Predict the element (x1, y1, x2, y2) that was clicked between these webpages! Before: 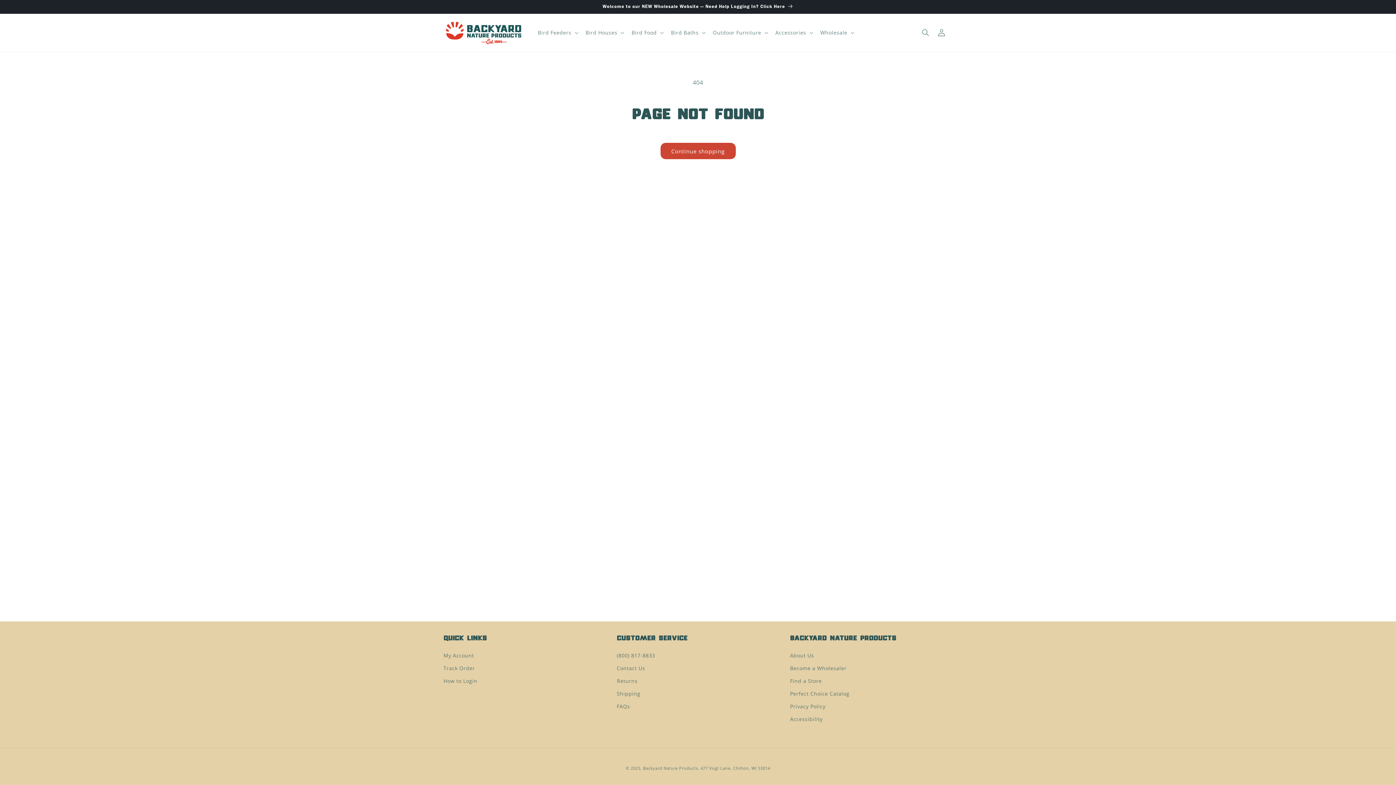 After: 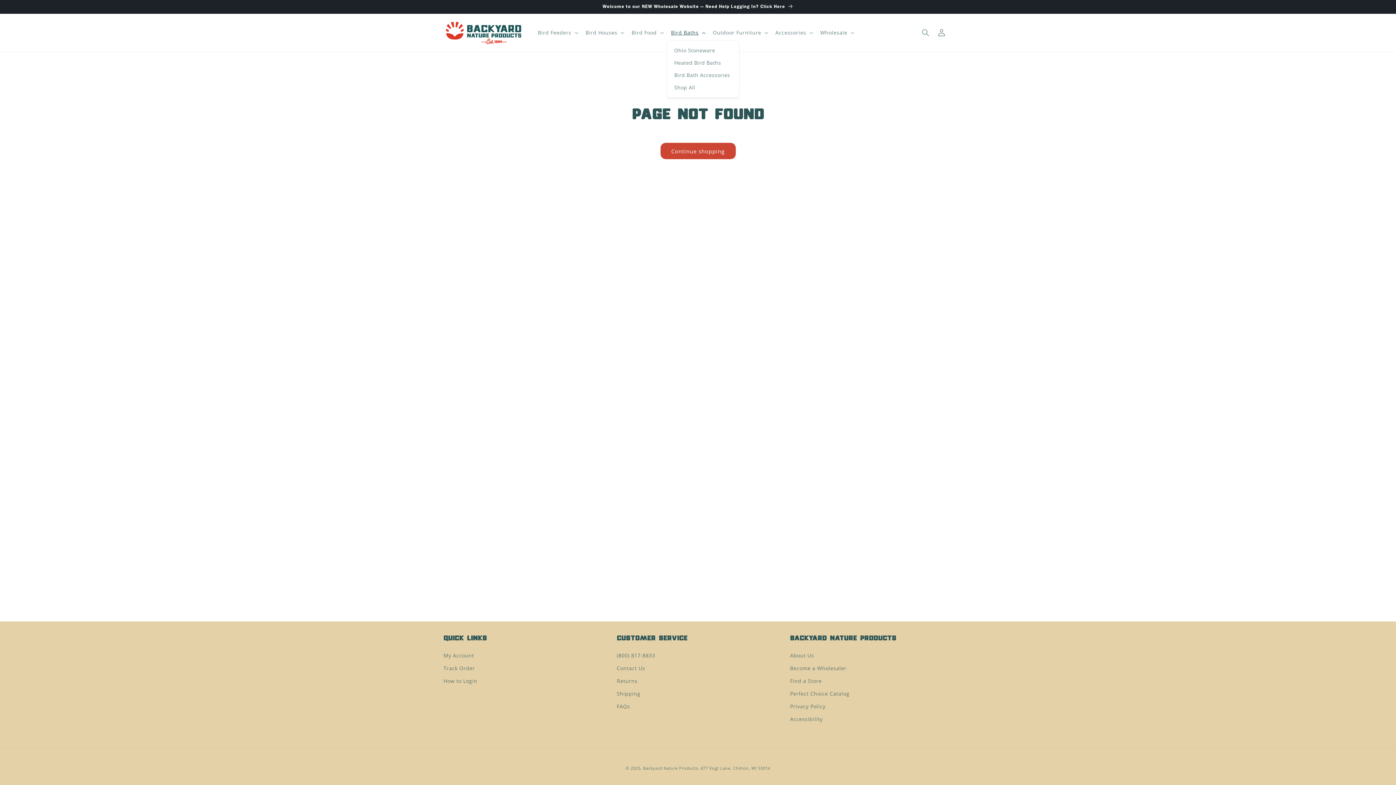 Action: label: Bird Baths bbox: (666, 25, 708, 40)